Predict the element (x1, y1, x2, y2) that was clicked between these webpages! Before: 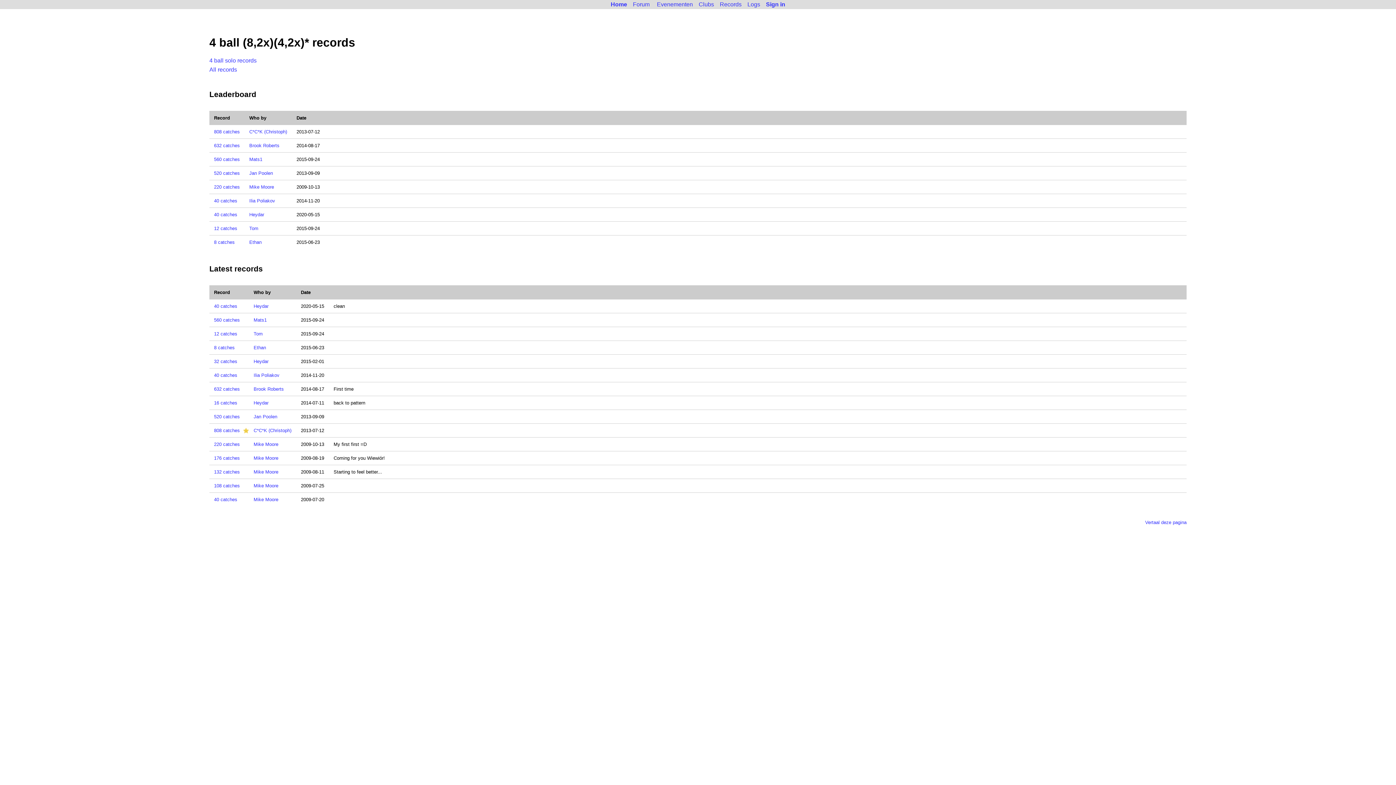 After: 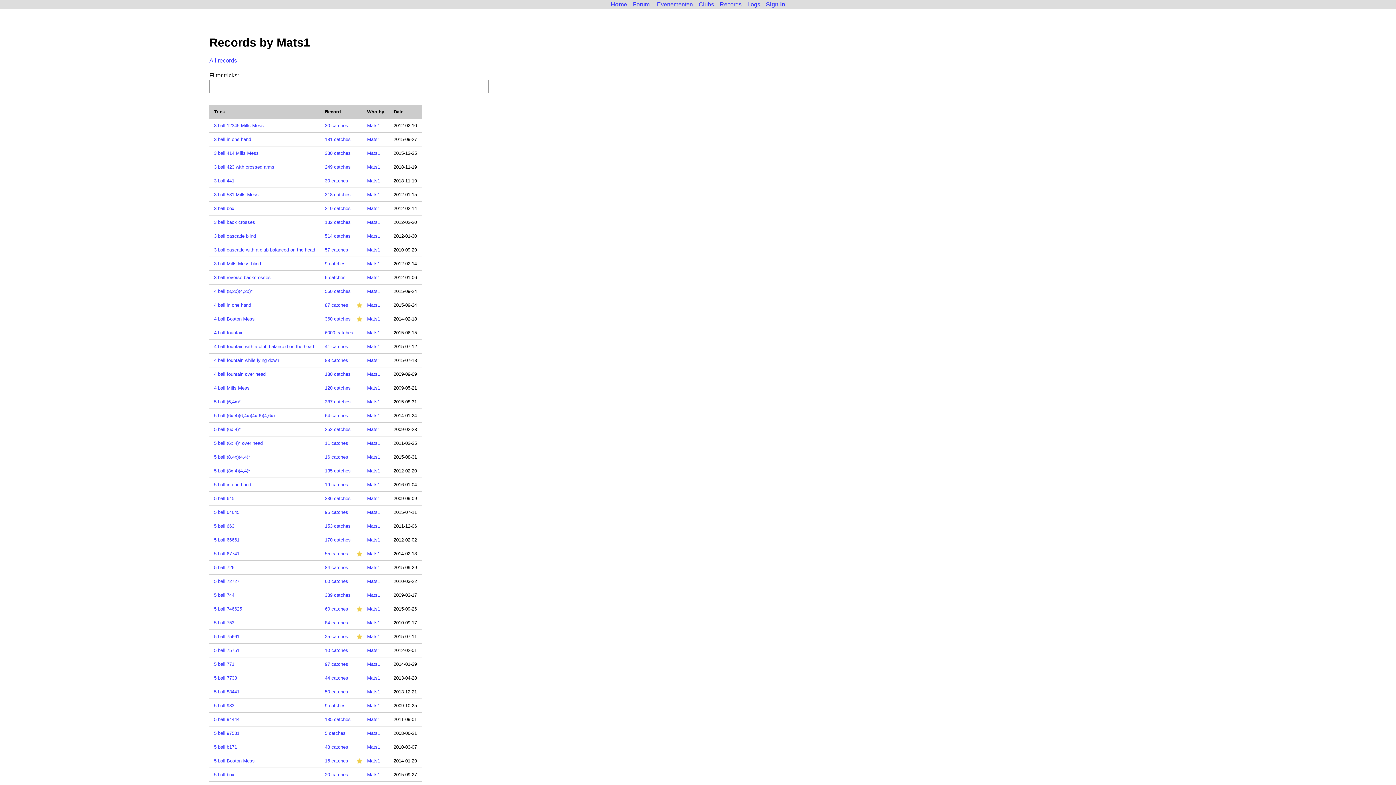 Action: label: Mats1 bbox: (253, 317, 266, 322)